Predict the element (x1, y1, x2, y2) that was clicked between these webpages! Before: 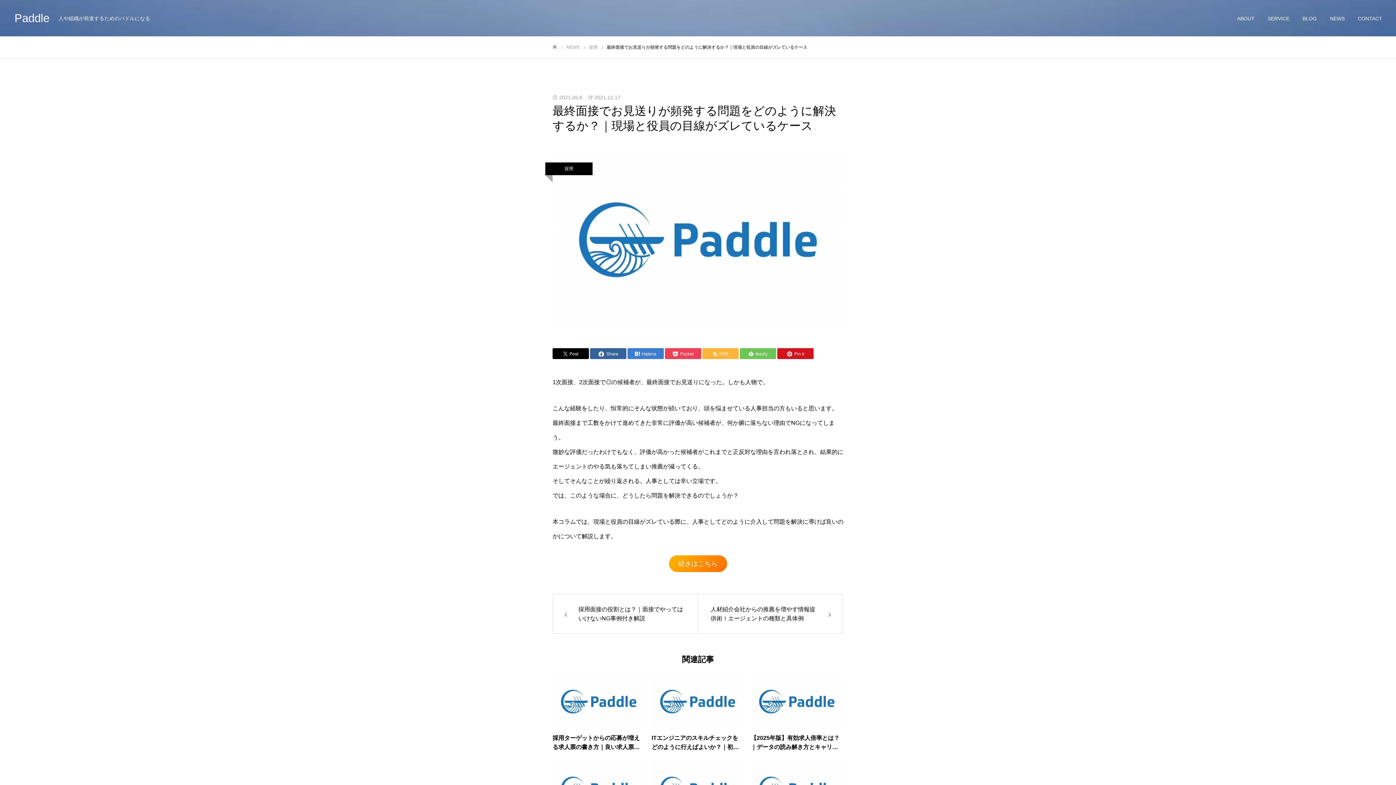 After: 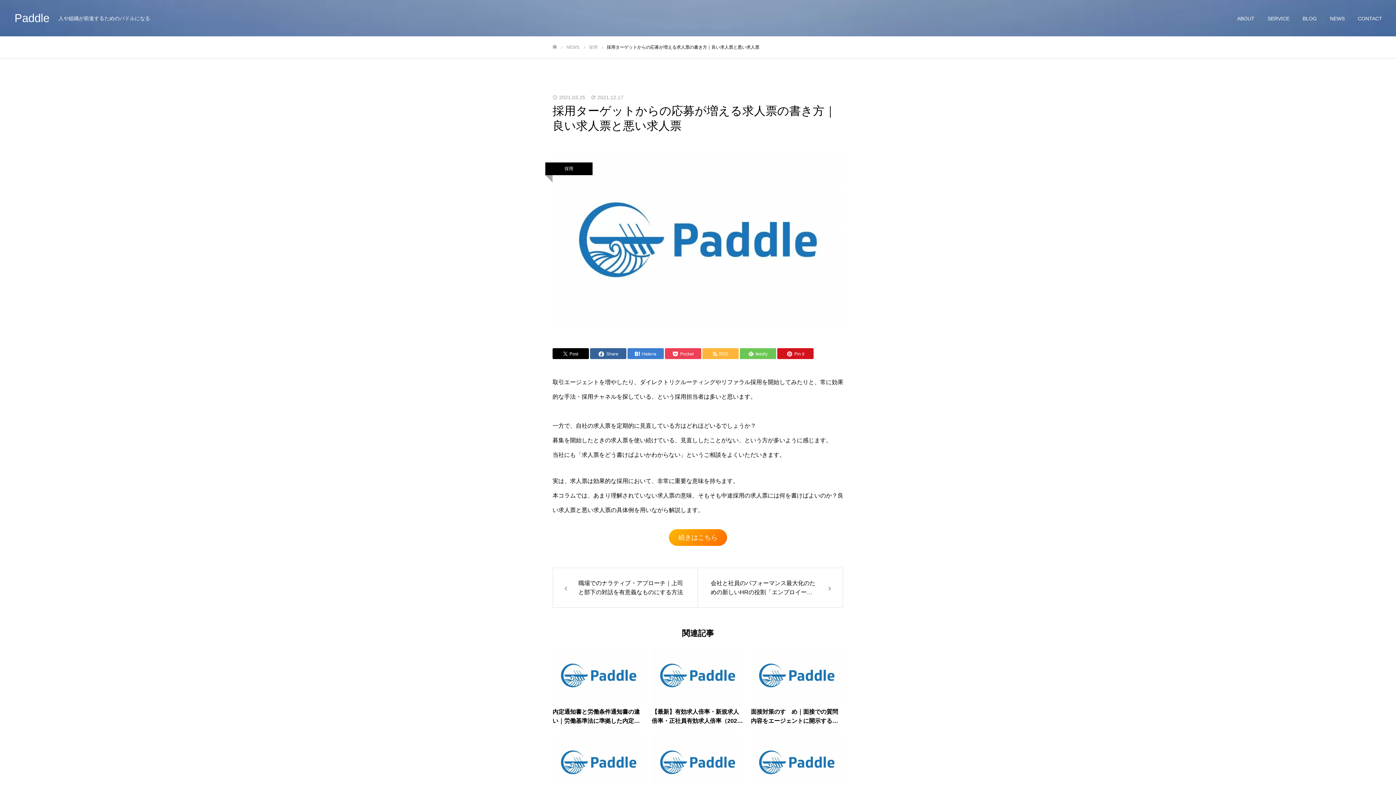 Action: bbox: (552, 673, 644, 752) label: 採用ターゲットからの応募が増える求人票の書き方｜良い求人票と悪い求人票